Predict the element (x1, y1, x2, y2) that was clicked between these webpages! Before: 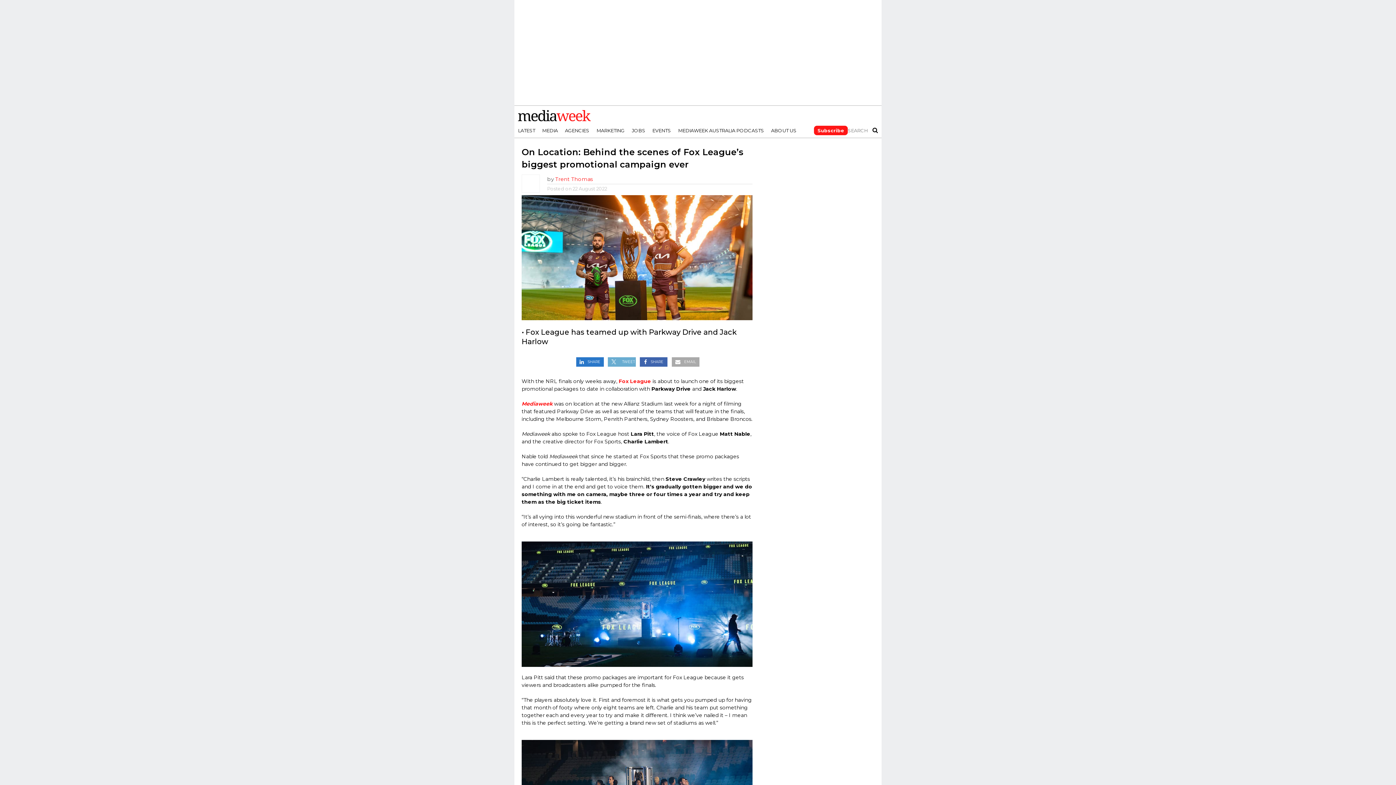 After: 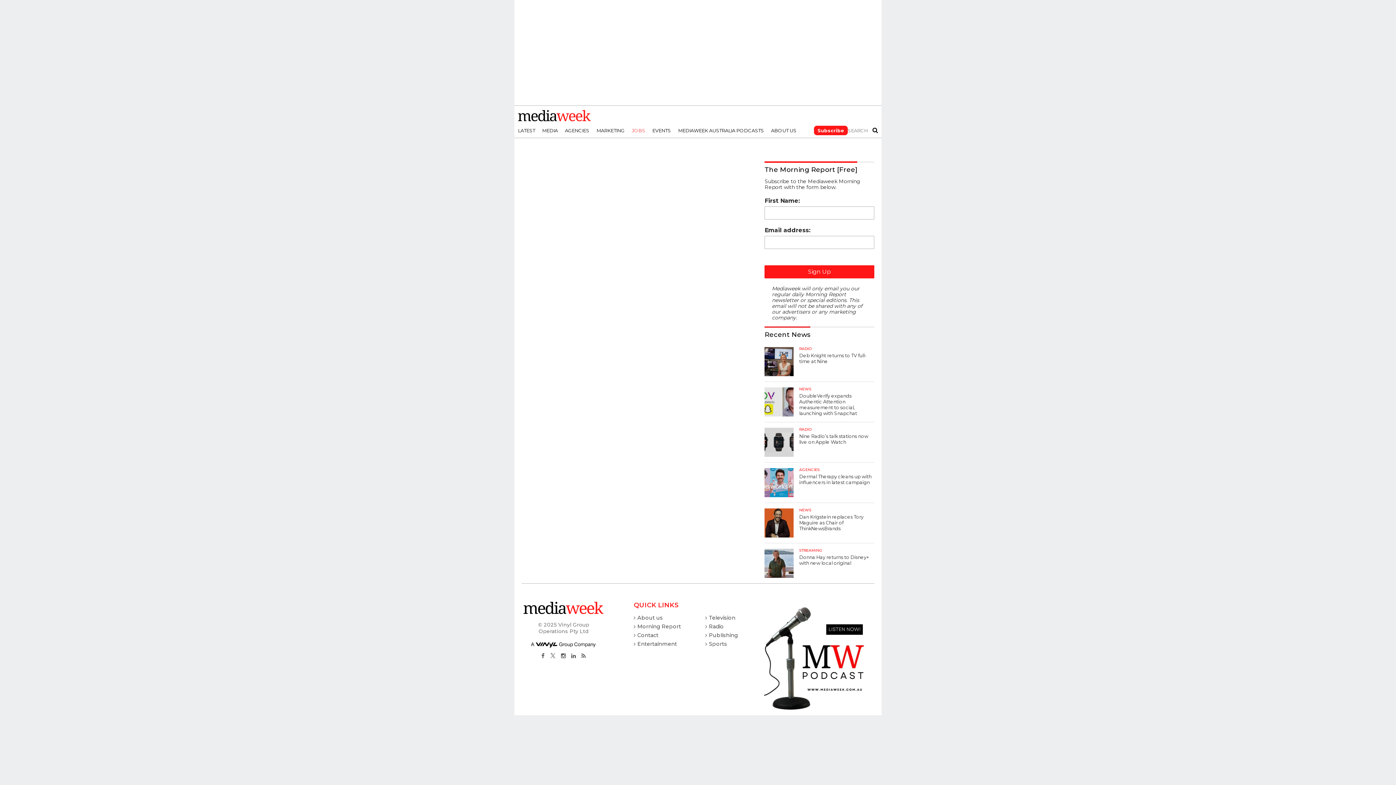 Action: bbox: (628, 121, 649, 139) label: JOBS